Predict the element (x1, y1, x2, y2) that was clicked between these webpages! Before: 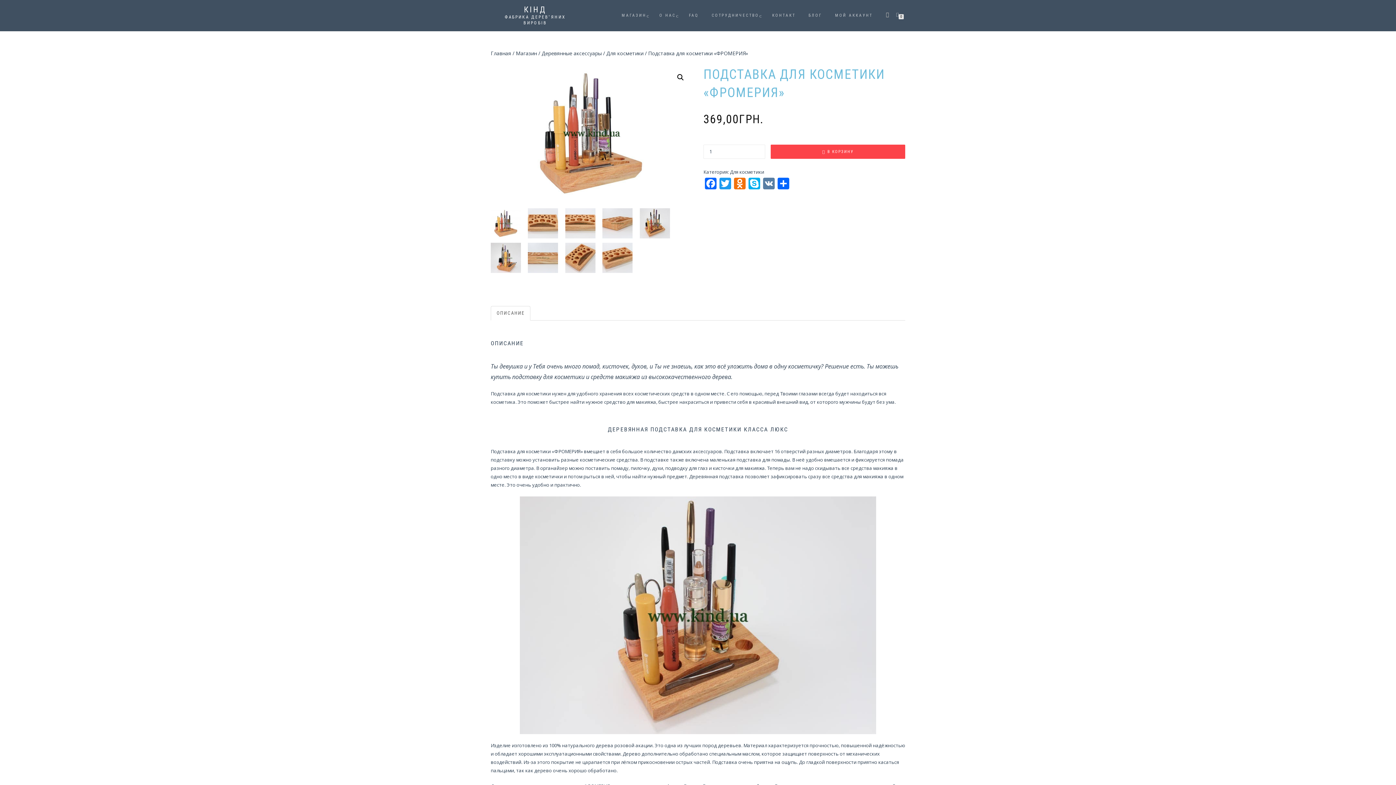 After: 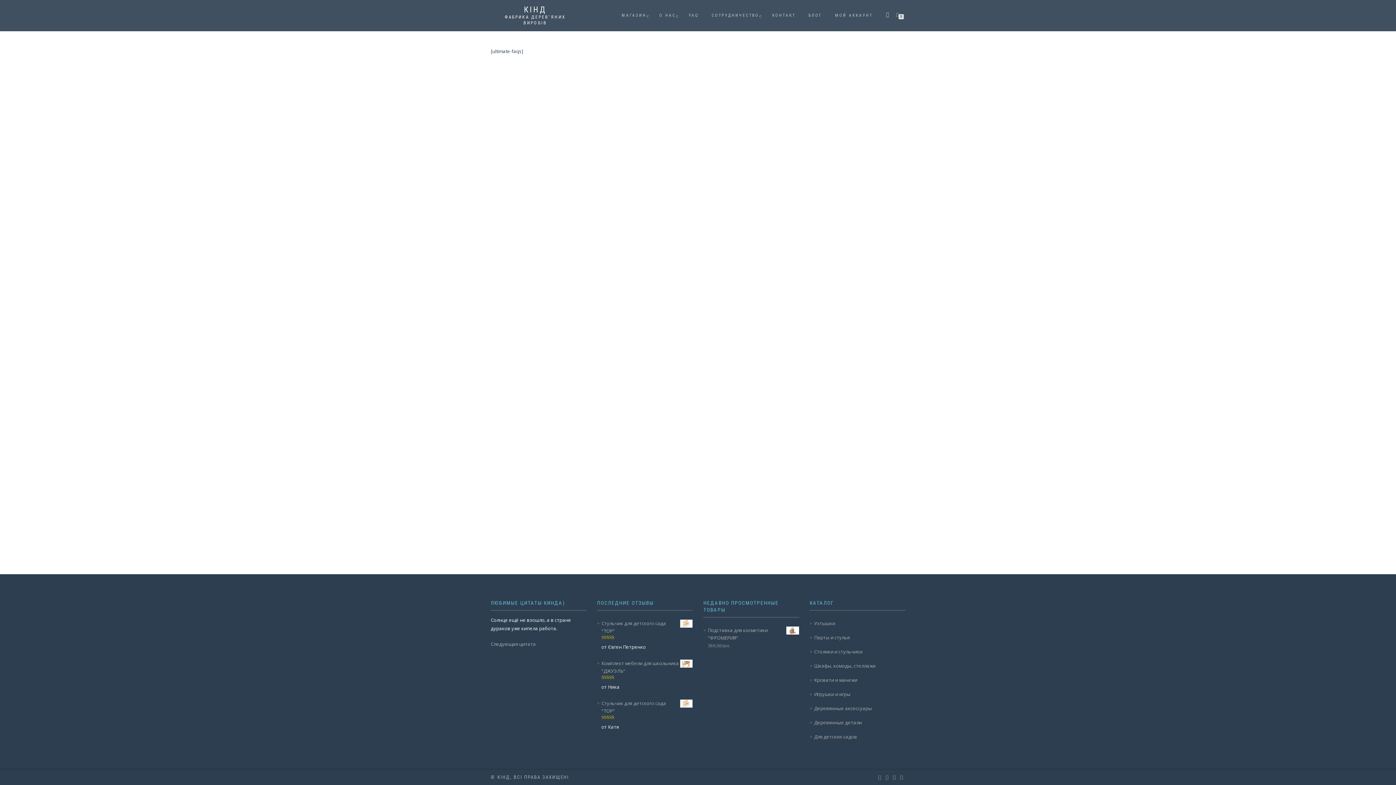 Action: label: FAQ bbox: (683, 10, 704, 20)